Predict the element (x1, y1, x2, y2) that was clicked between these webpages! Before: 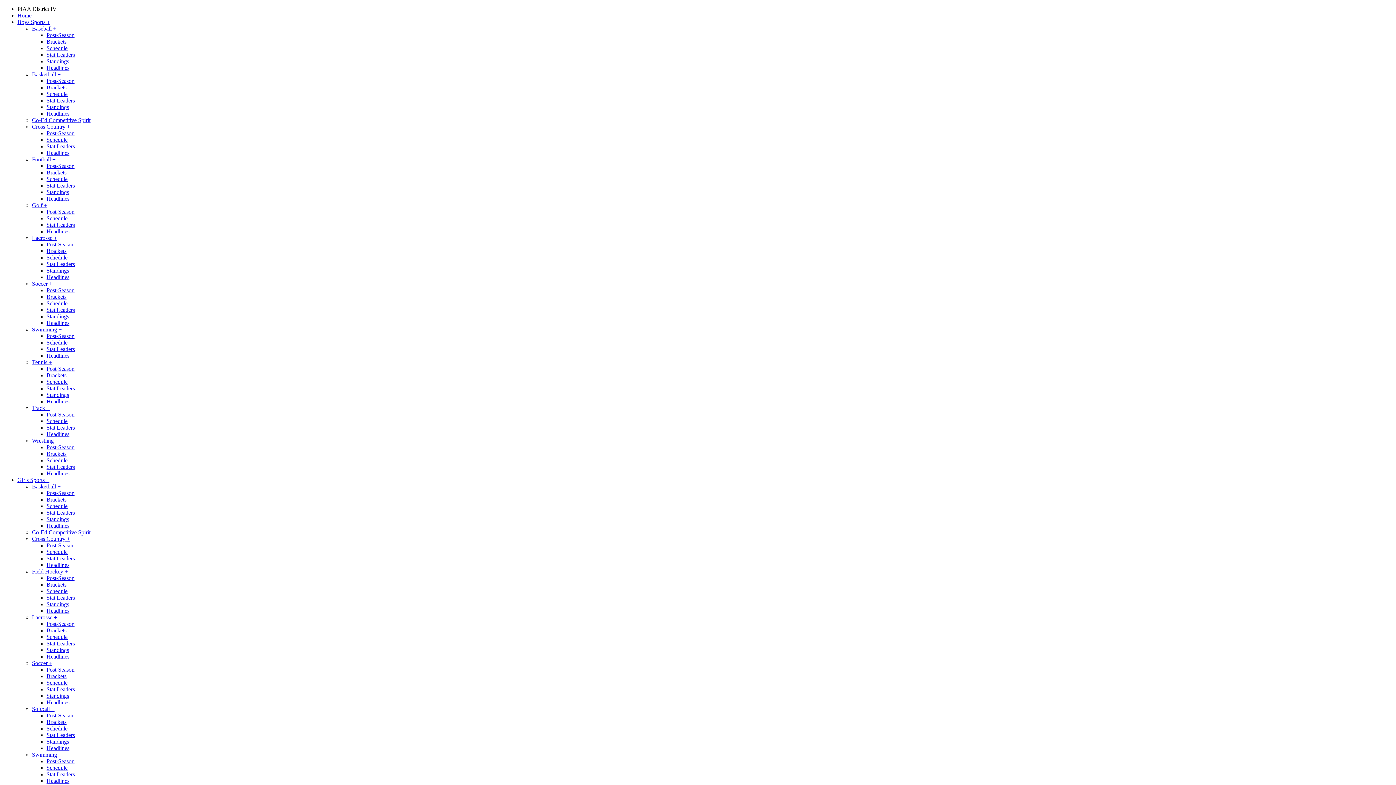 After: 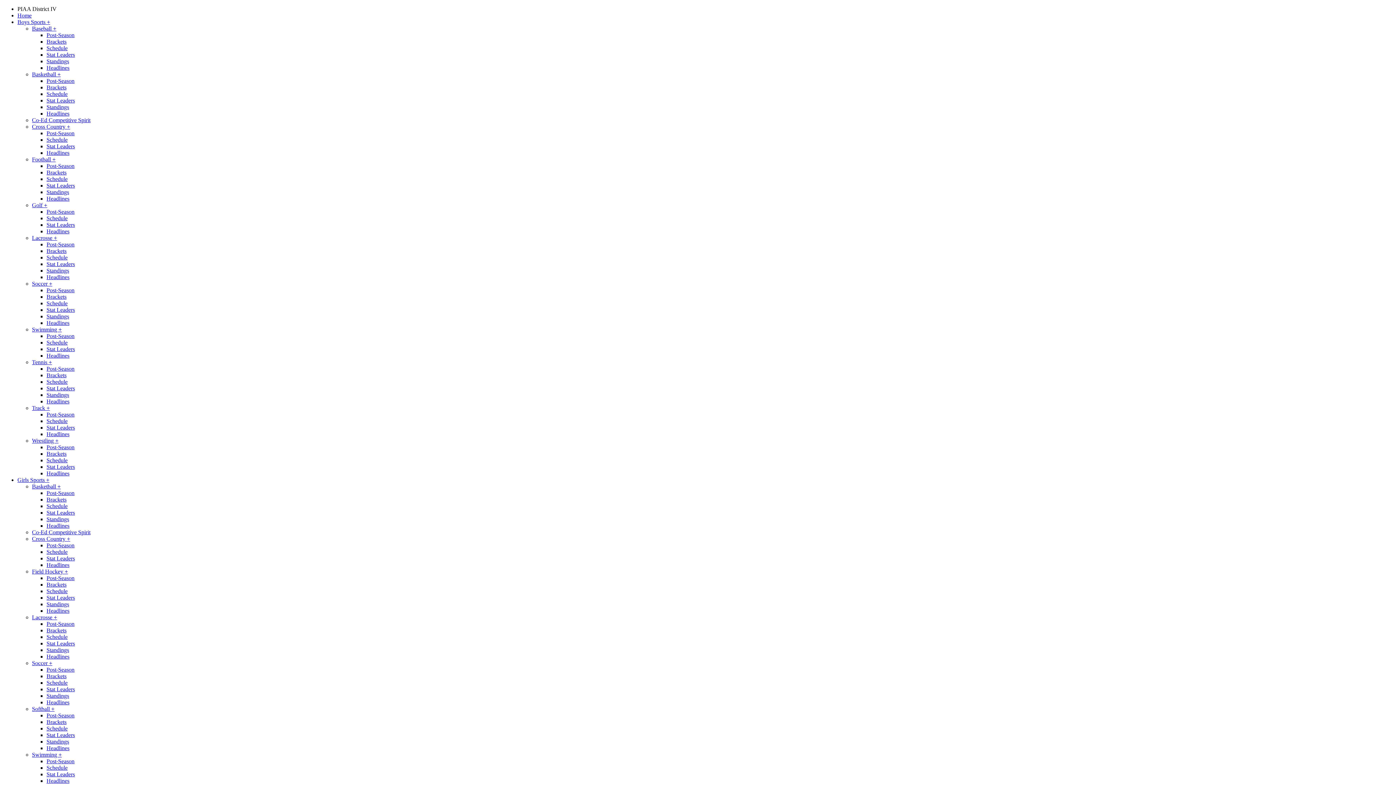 Action: label: Post-Season bbox: (46, 542, 74, 548)